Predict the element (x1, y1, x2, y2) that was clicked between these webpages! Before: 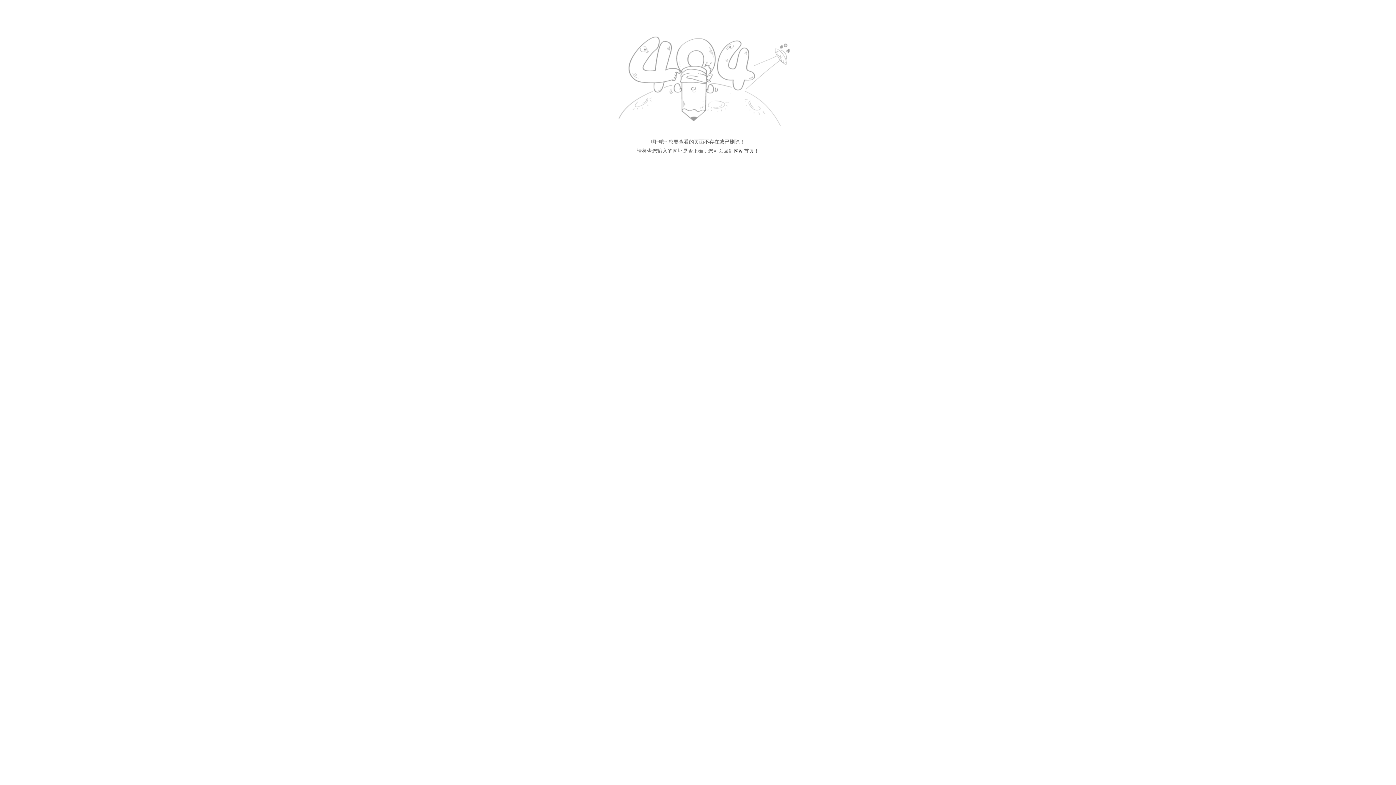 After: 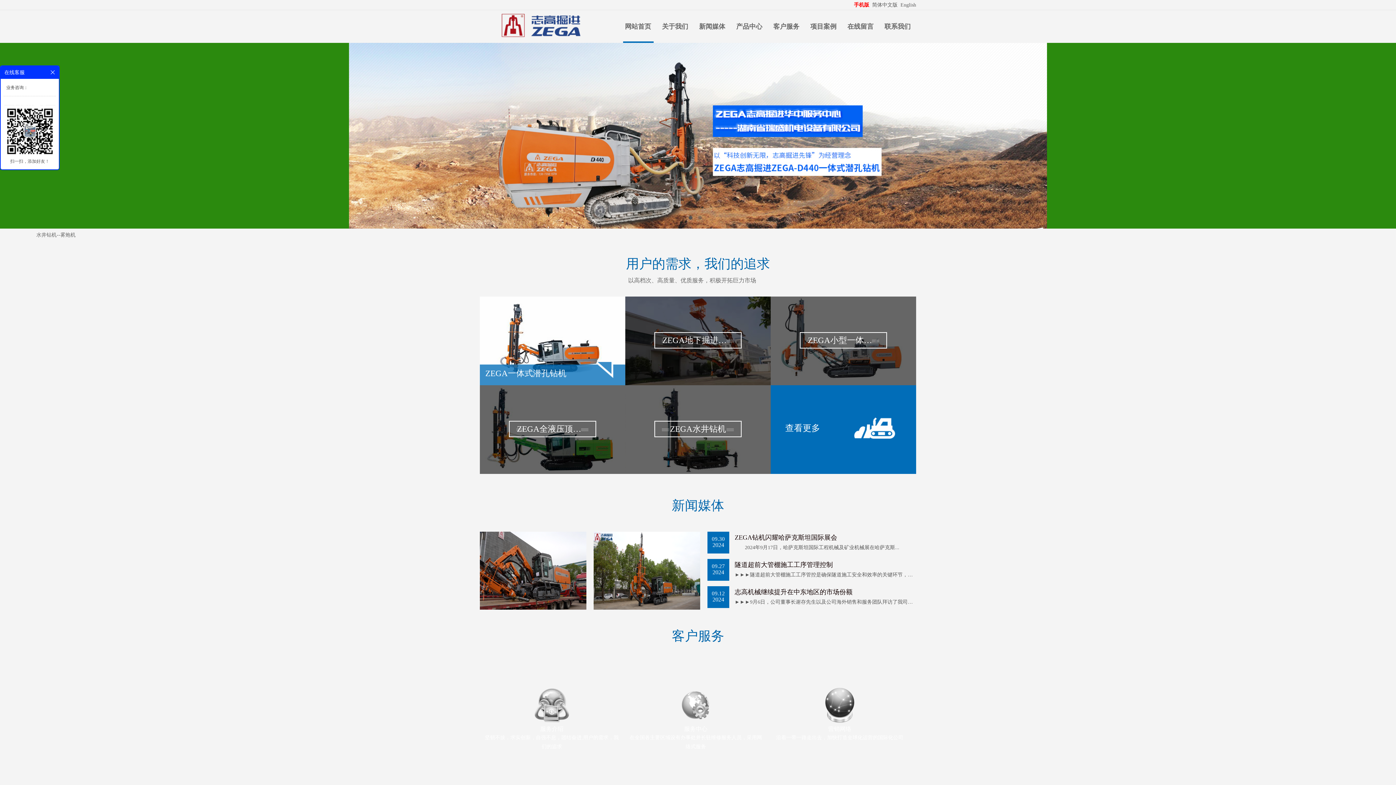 Action: label: 网站首页 bbox: (733, 148, 754, 153)